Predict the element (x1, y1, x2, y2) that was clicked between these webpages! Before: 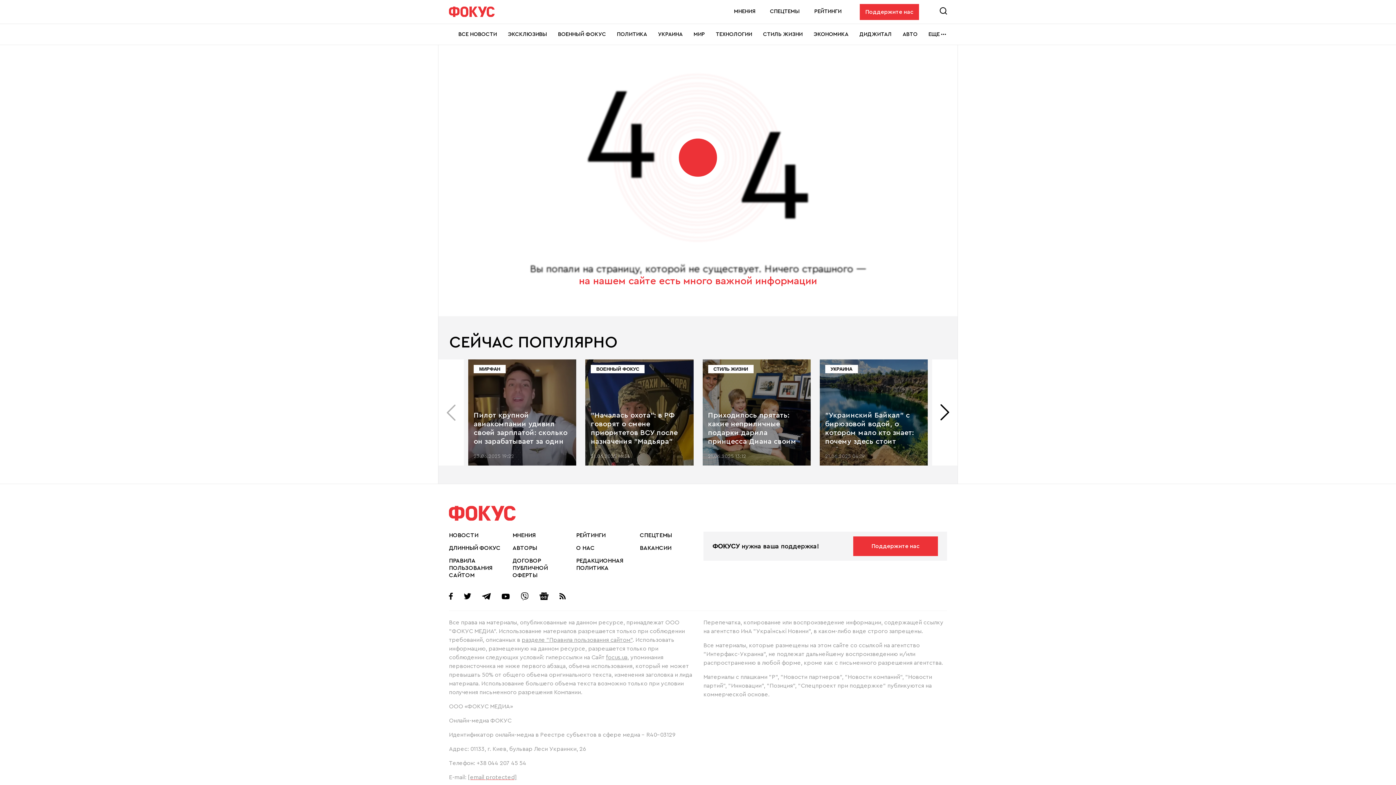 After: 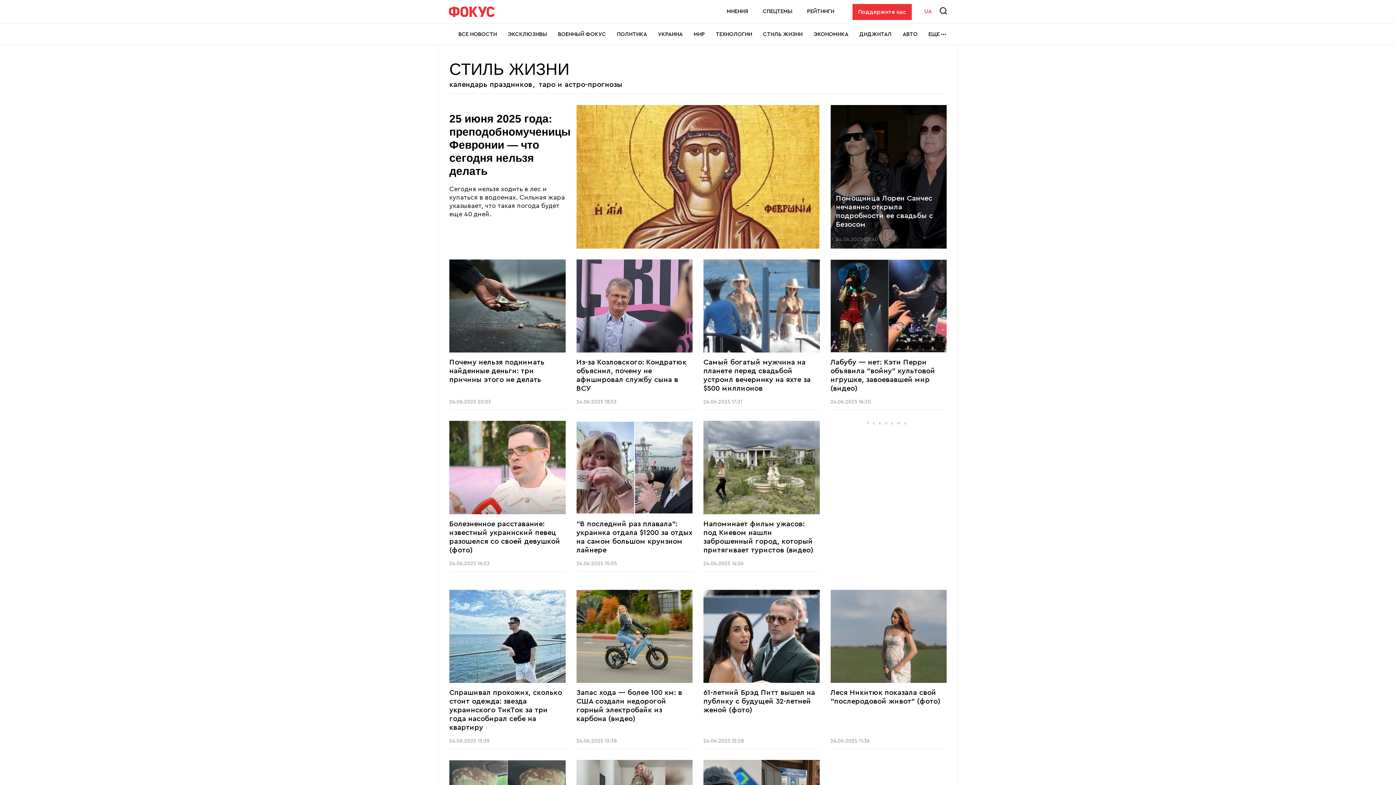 Action: label: СТИЛЬ ЖИЗНИ bbox: (708, 365, 753, 373)